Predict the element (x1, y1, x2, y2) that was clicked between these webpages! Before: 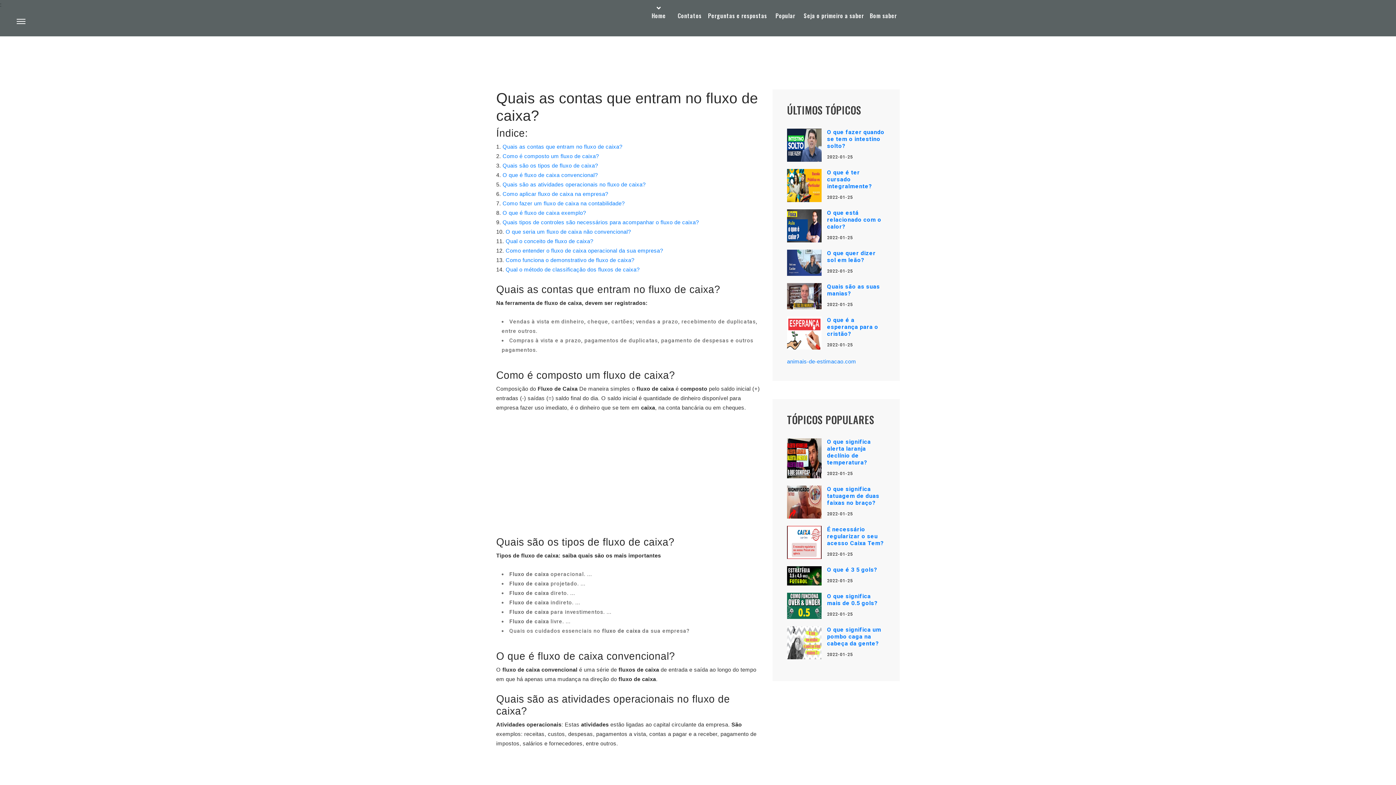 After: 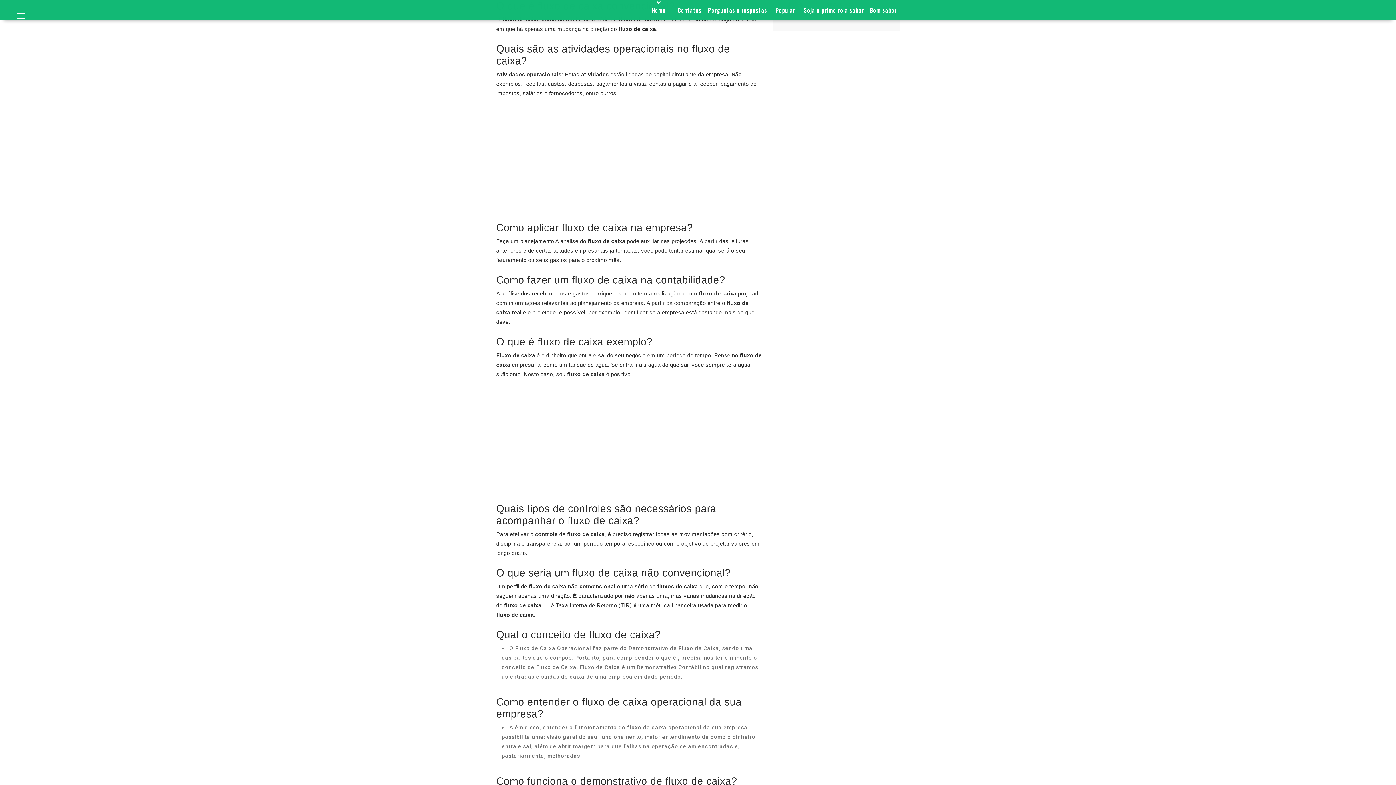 Action: bbox: (502, 172, 598, 178) label: O que é fluxo de caixa convencional?